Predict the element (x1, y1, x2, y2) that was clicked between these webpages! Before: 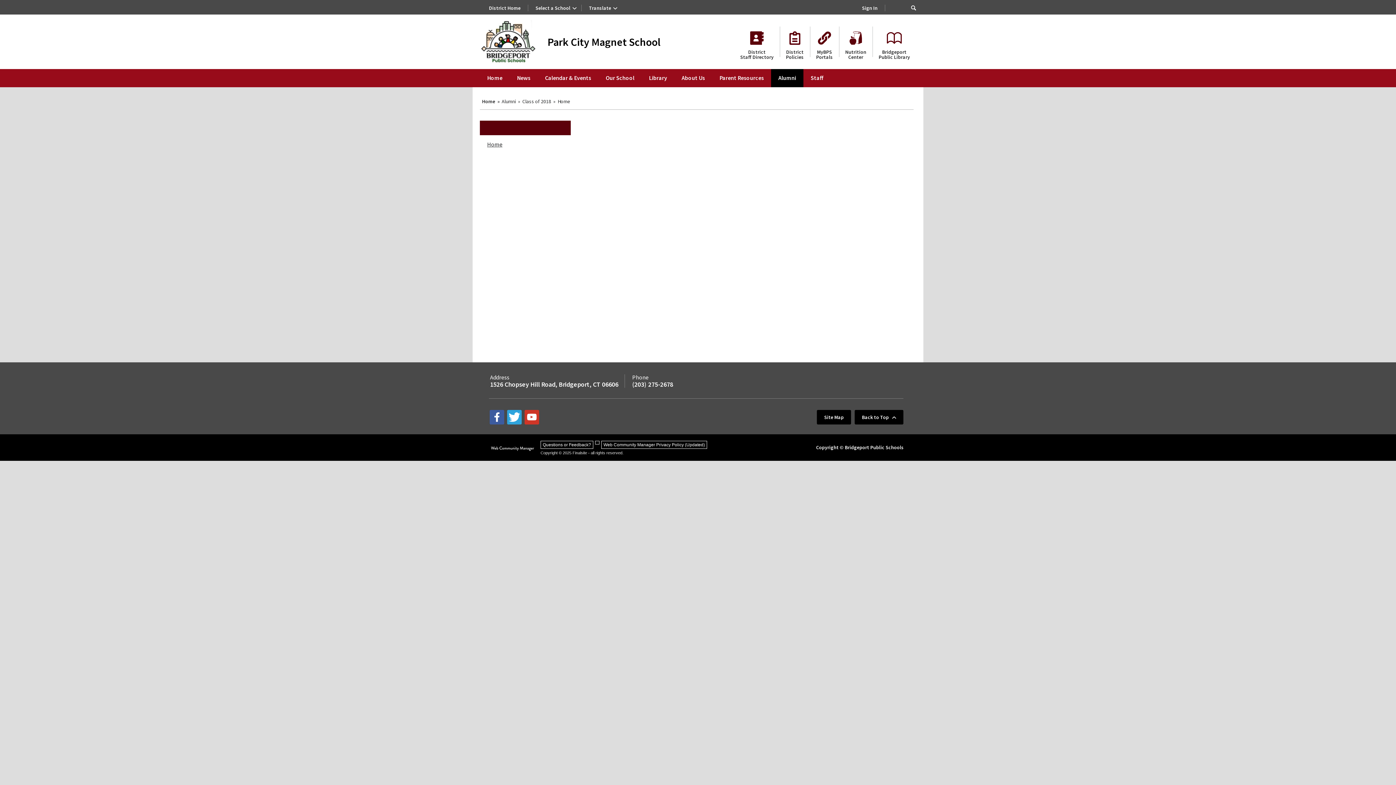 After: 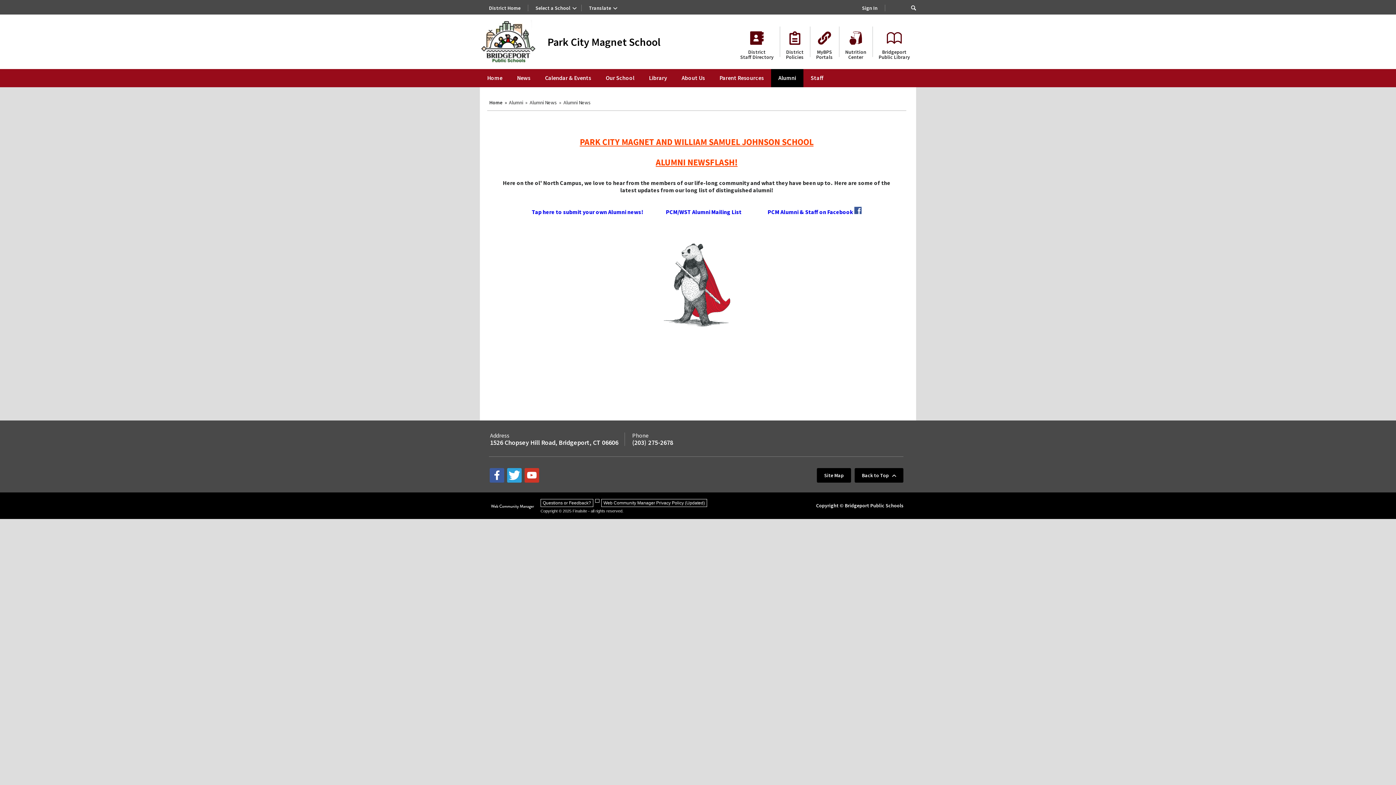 Action: label: Alumni bbox: (771, 69, 803, 87)